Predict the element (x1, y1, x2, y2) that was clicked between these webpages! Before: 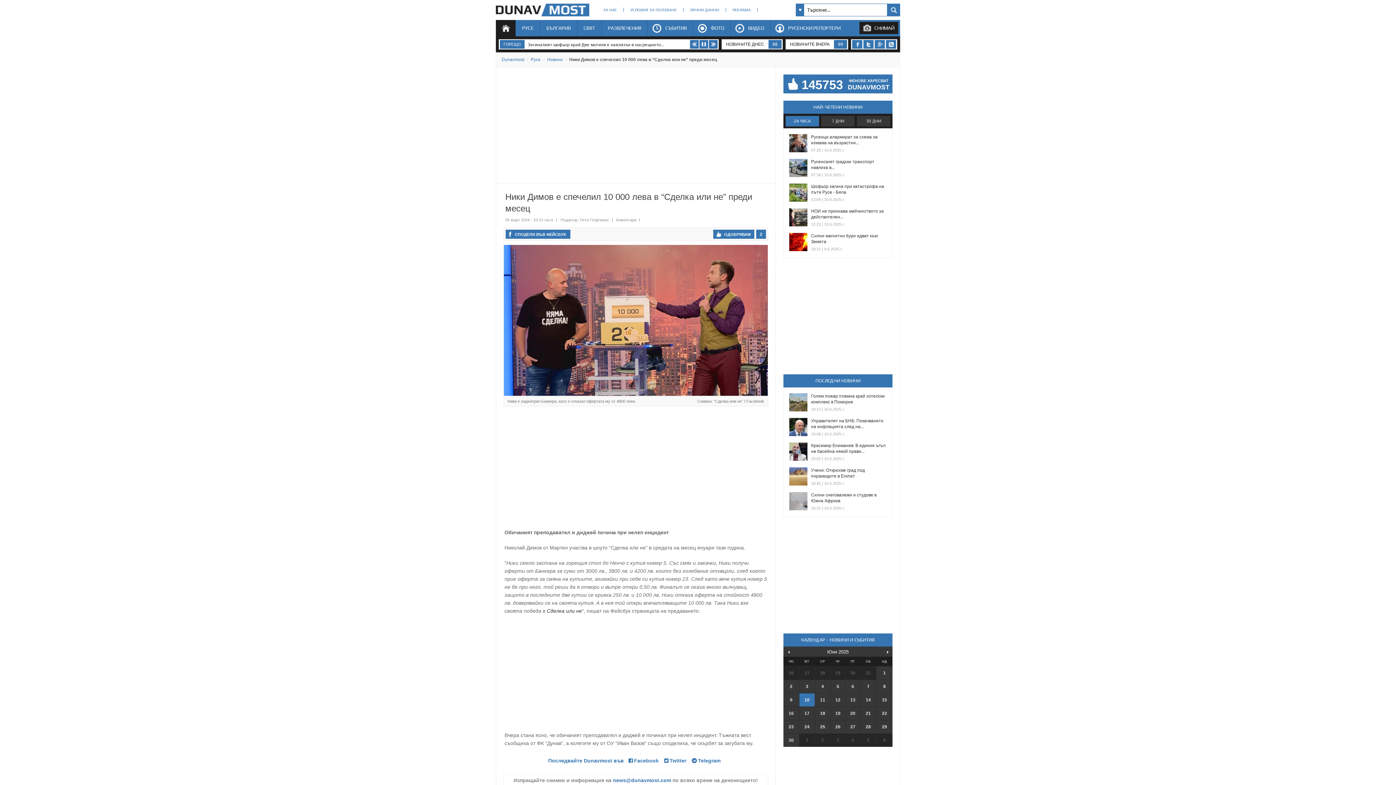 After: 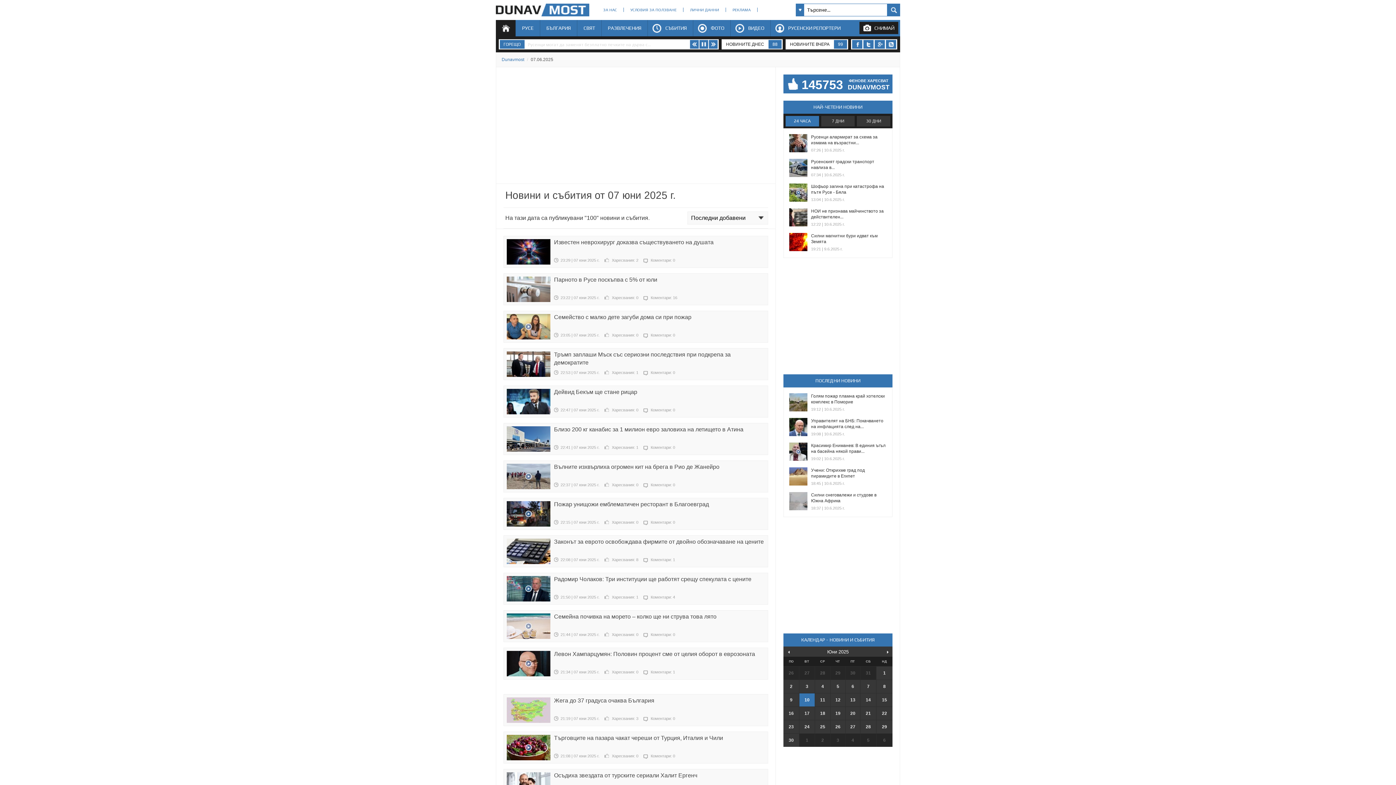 Action: bbox: (860, 680, 876, 693) label: 7